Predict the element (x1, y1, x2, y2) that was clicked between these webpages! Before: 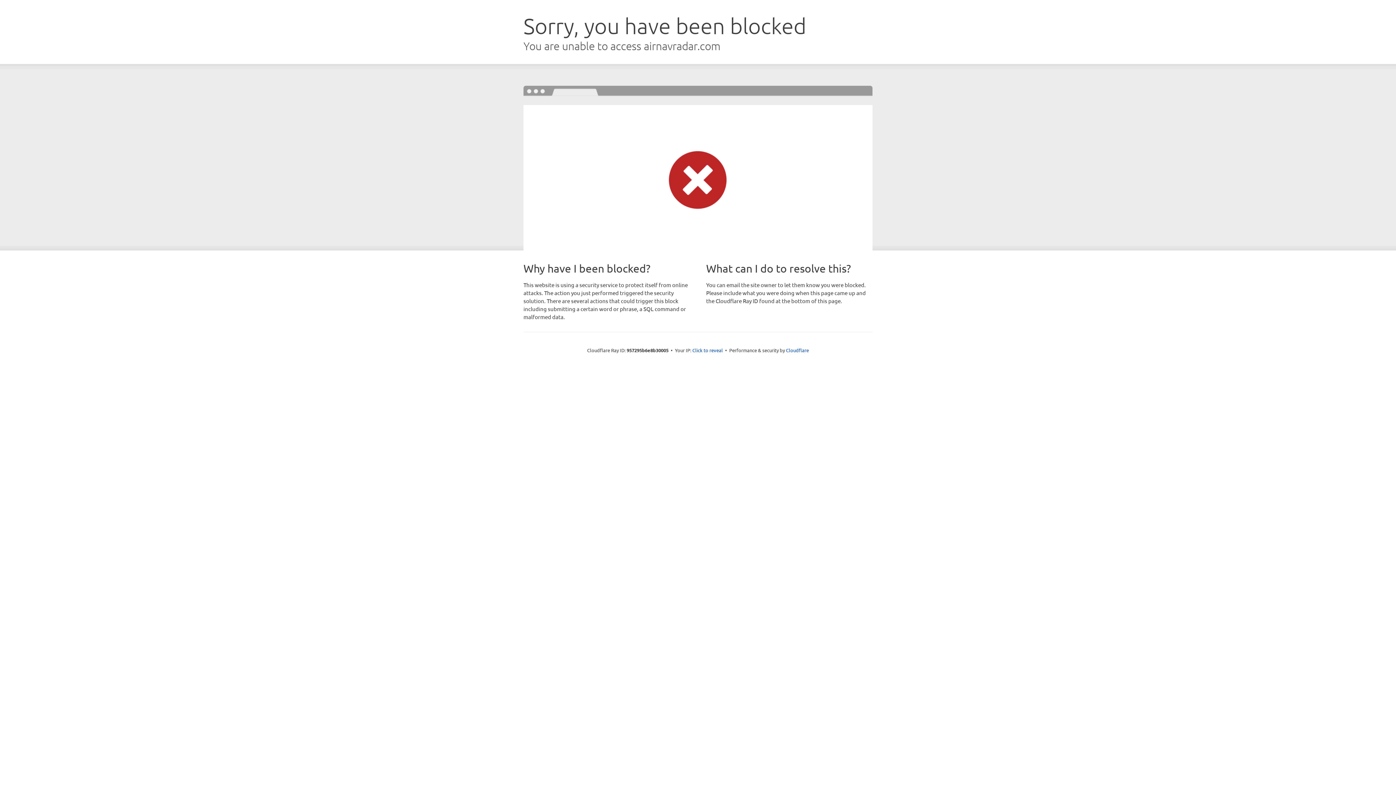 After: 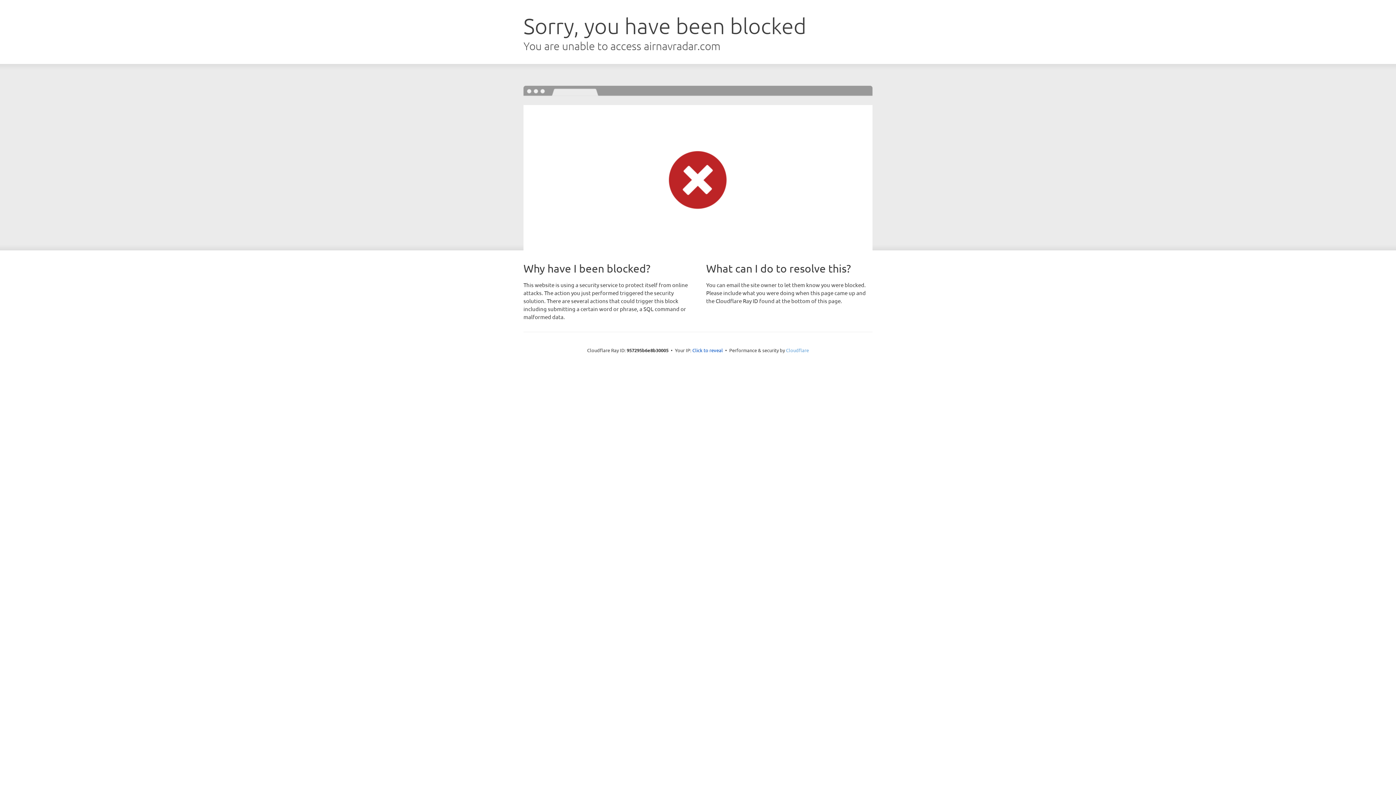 Action: label: Cloudflare bbox: (786, 347, 809, 353)